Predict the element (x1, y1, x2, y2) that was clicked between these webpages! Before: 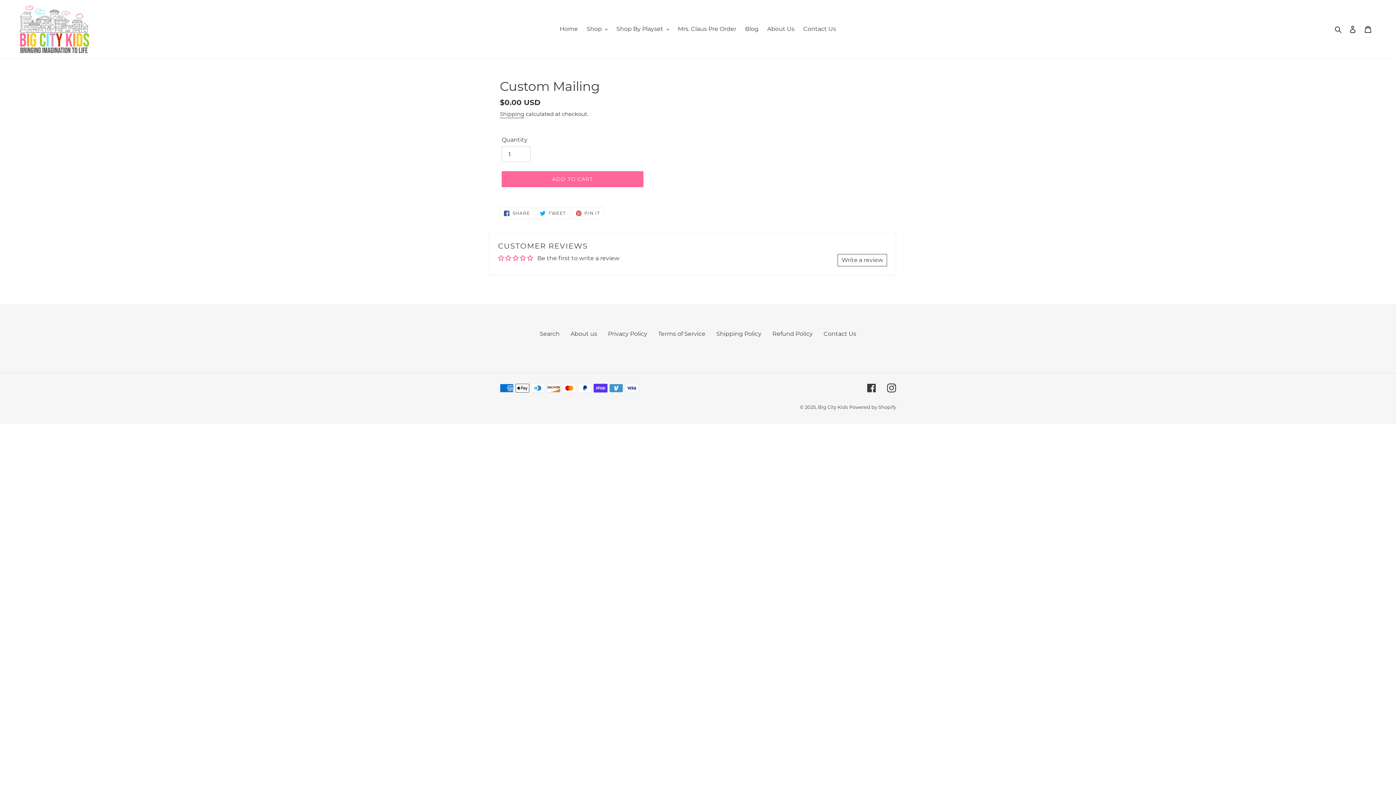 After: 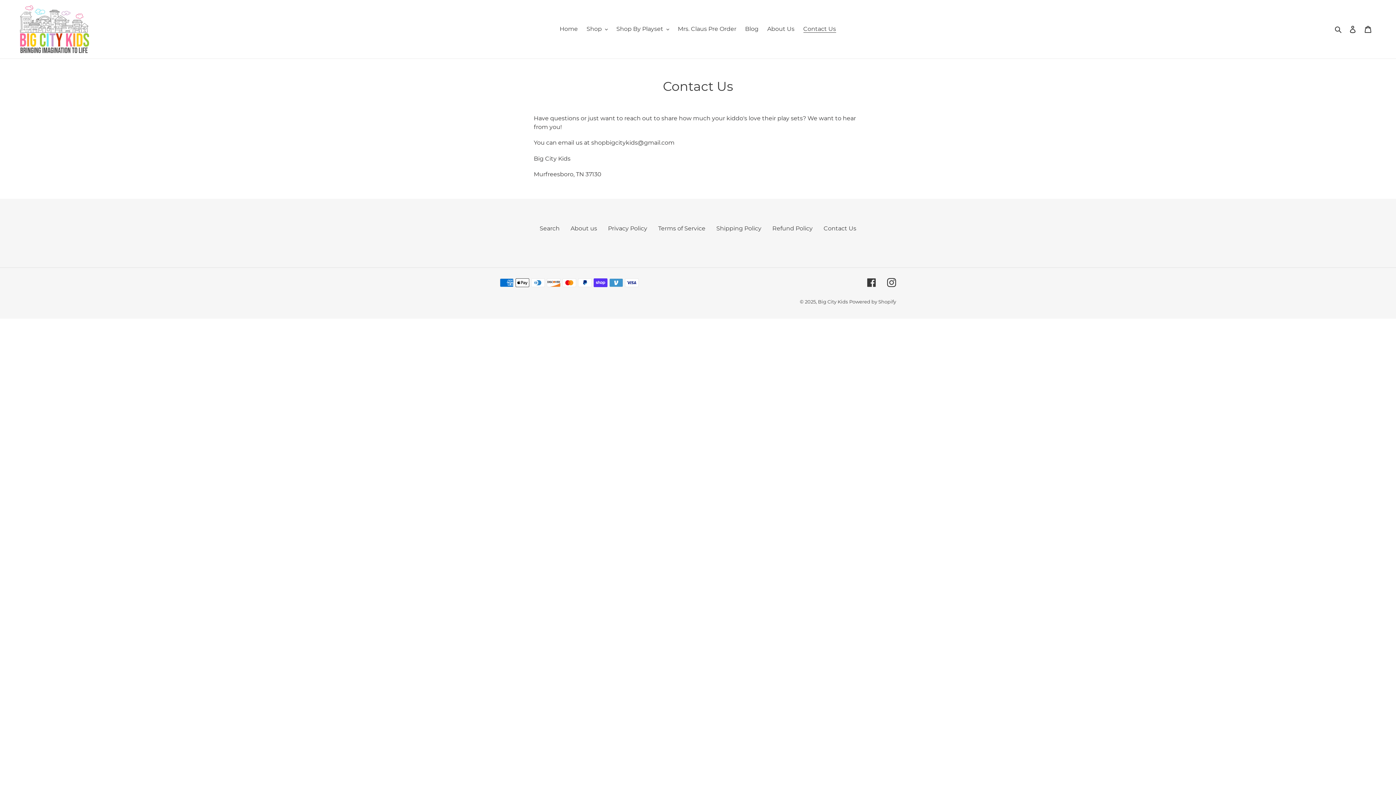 Action: label: Contact Us bbox: (799, 23, 839, 34)